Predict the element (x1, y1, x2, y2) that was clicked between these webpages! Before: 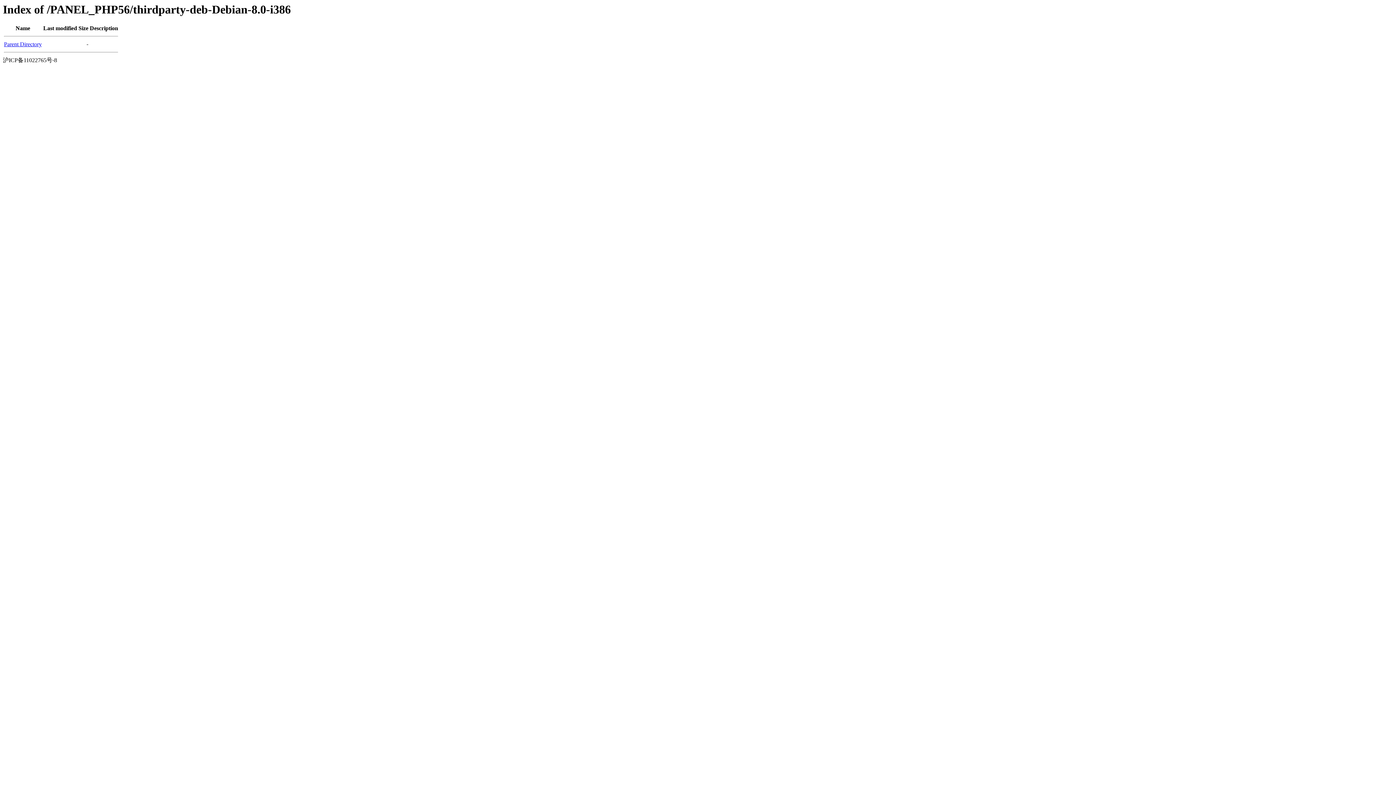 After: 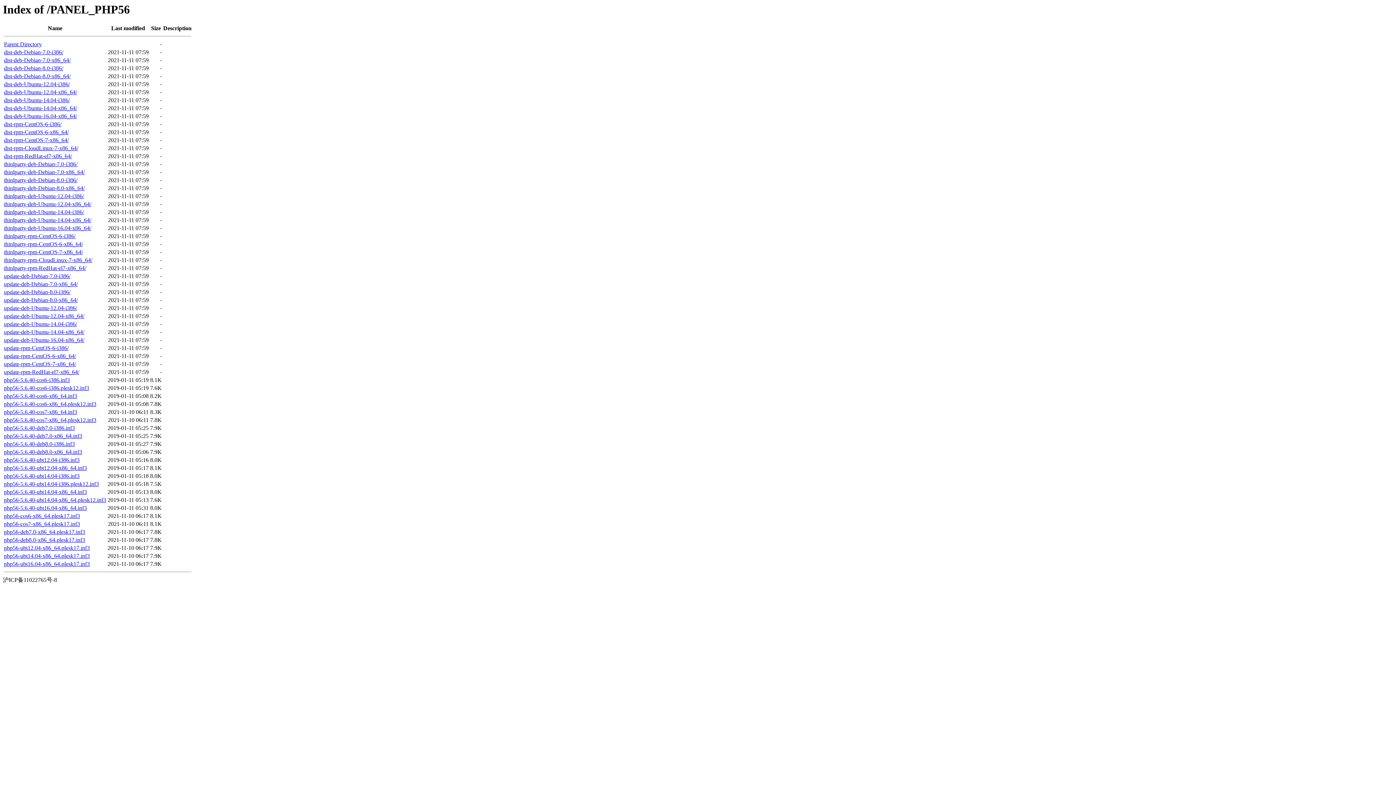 Action: label: Parent Directory bbox: (4, 41, 41, 47)